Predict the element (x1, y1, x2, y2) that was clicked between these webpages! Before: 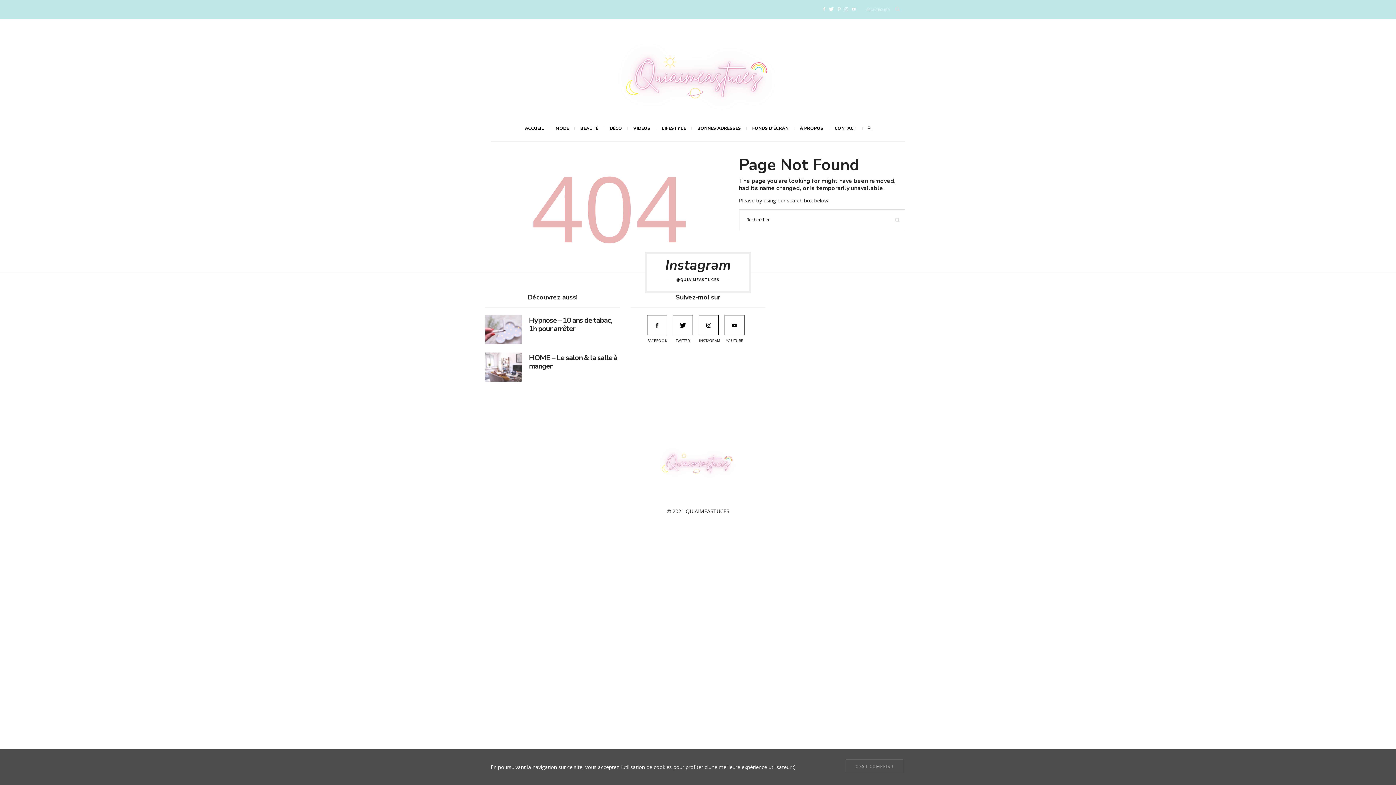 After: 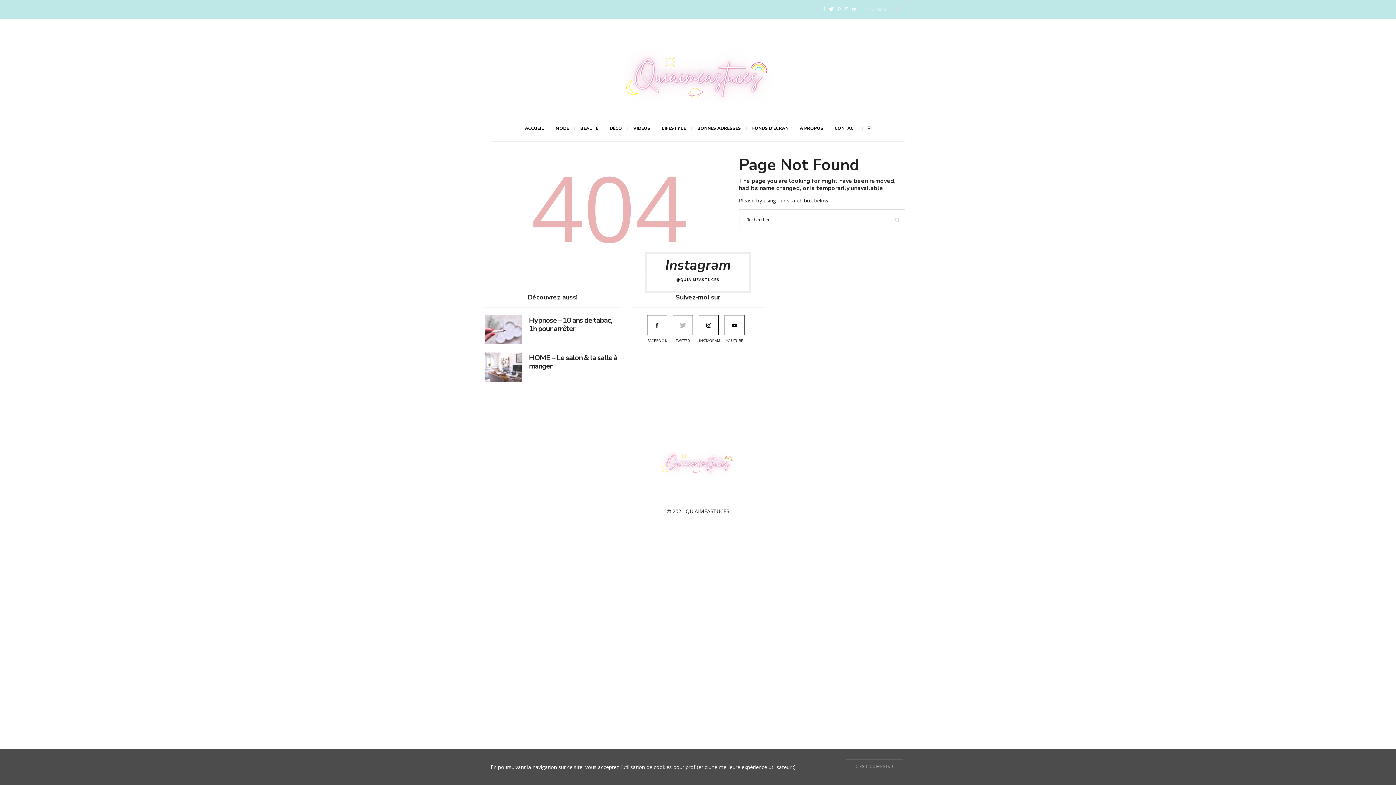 Action: label: TWITTER bbox: (673, 315, 693, 335)